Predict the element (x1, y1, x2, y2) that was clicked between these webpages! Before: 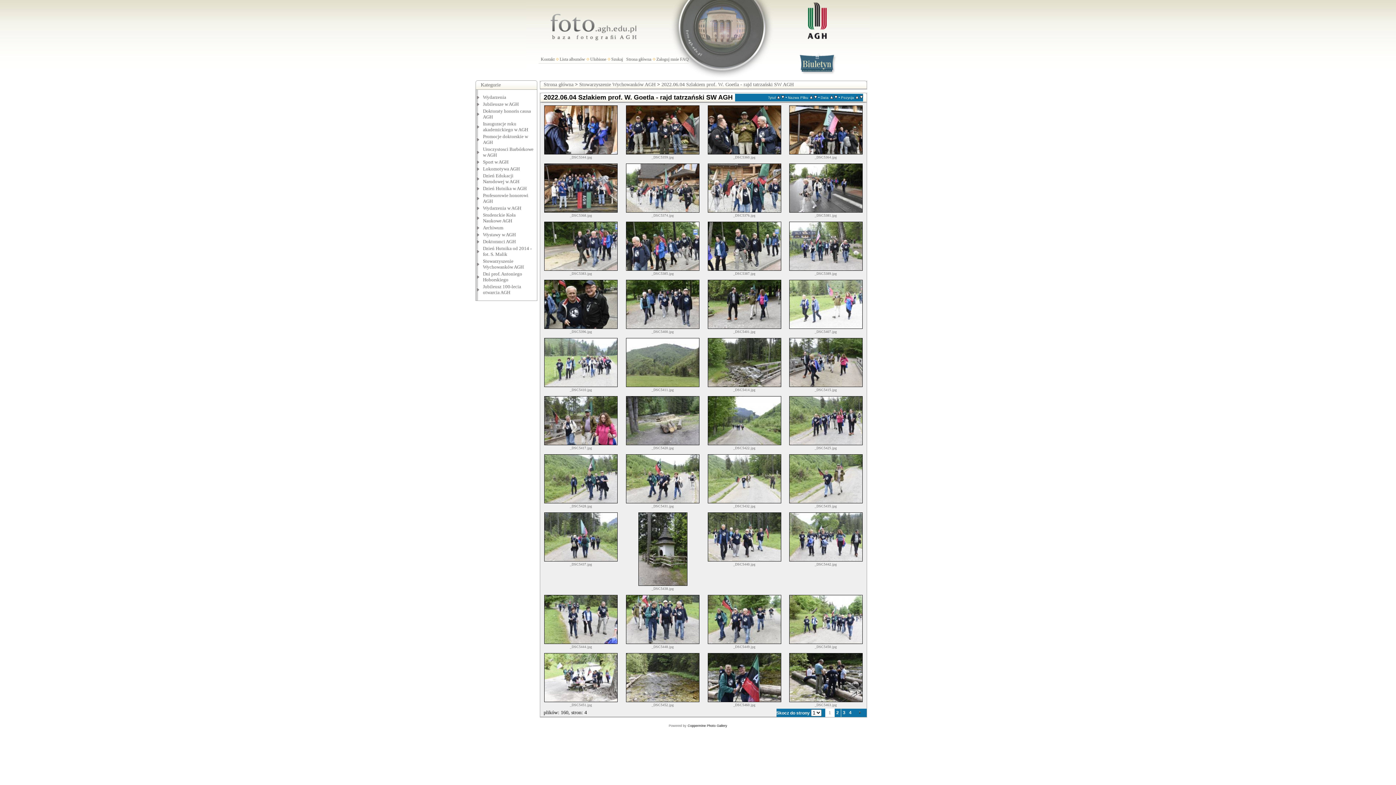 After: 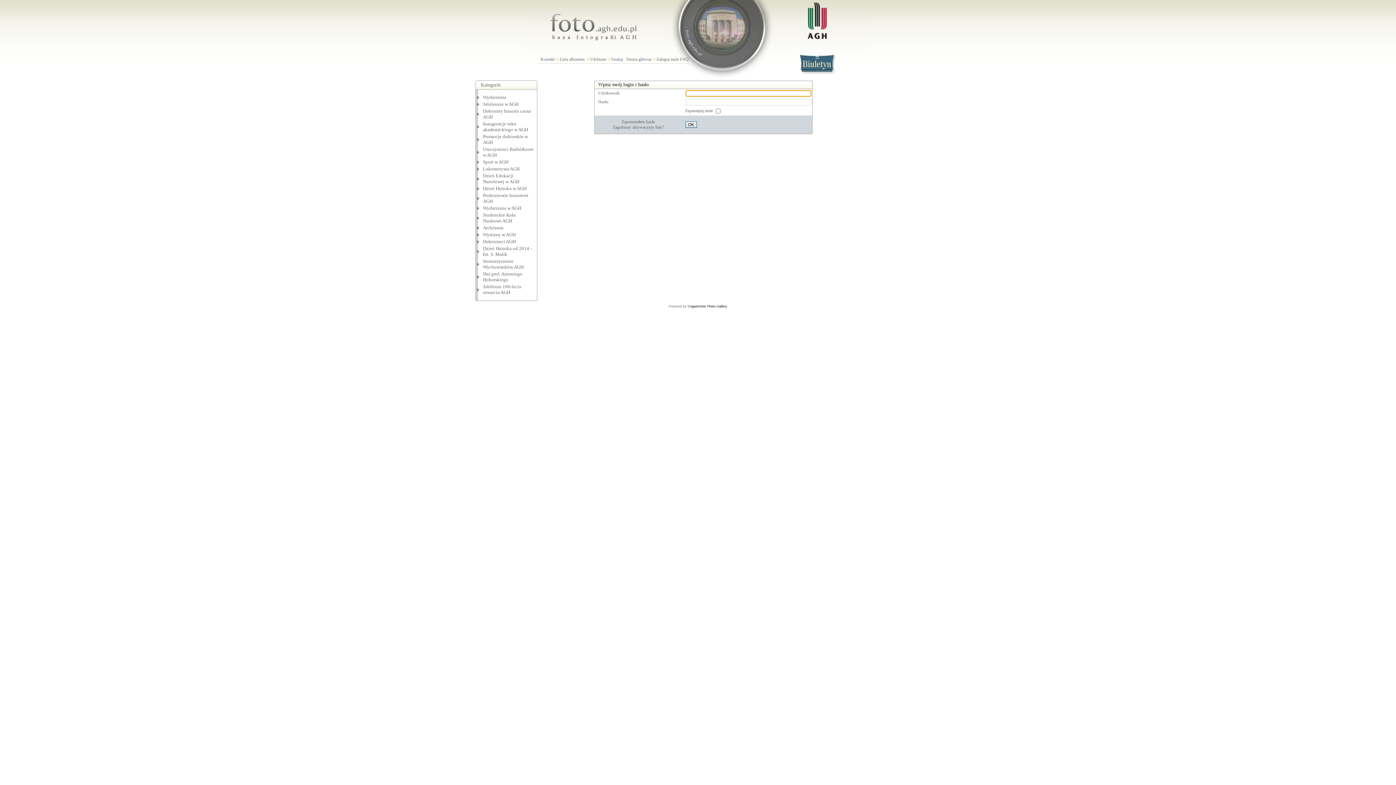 Action: label: Zaloguj mnie bbox: (656, 56, 679, 61)